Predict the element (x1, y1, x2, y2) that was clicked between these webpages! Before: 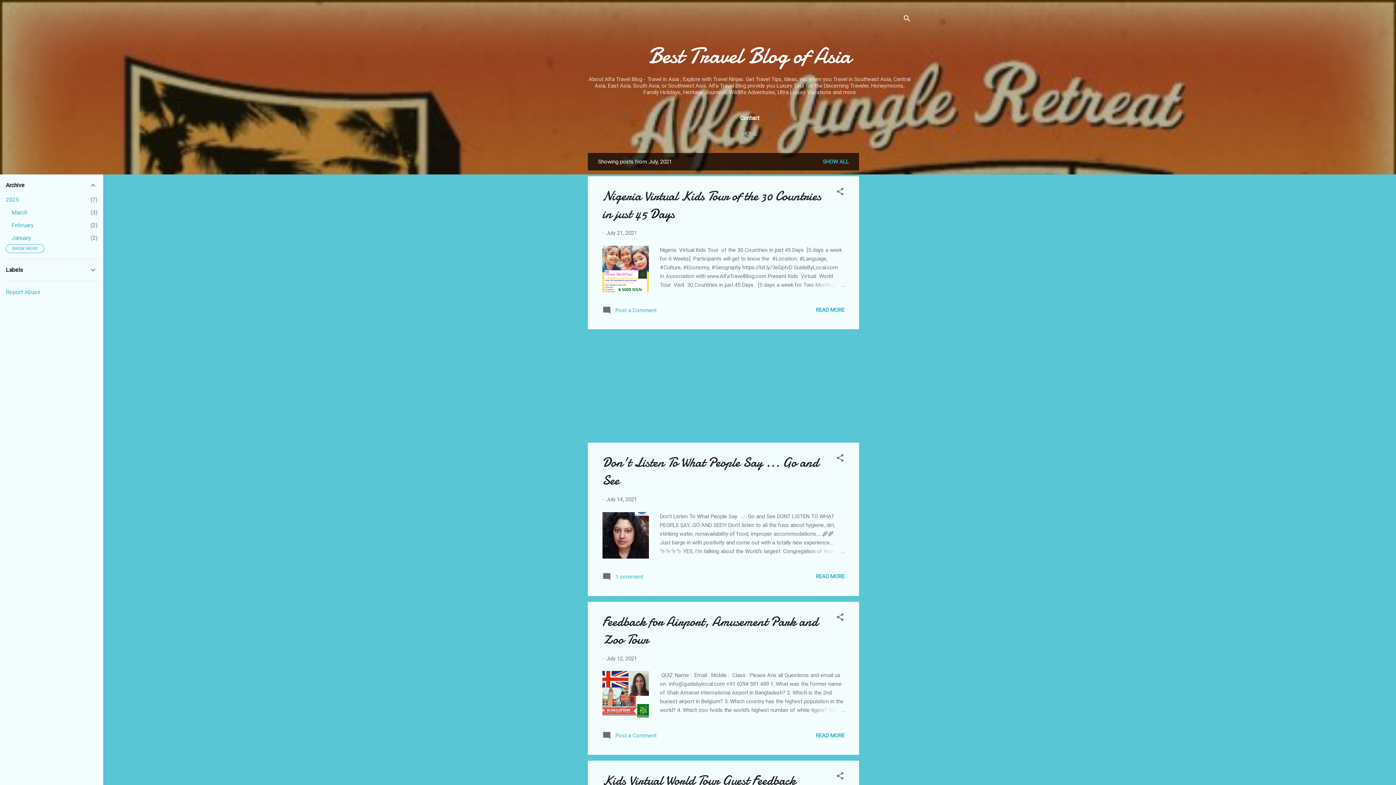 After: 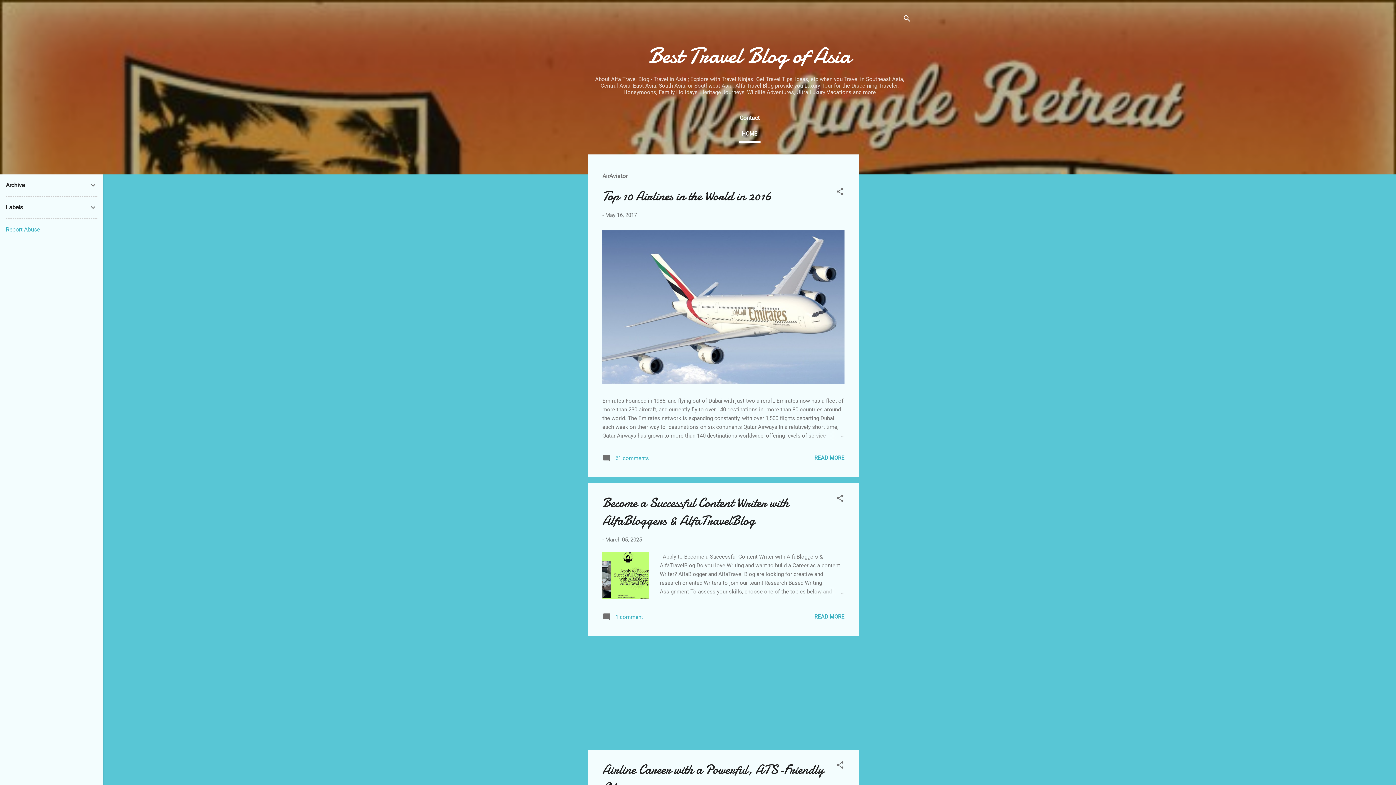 Action: bbox: (648, 40, 851, 71) label: Best Travel Blog of Asia